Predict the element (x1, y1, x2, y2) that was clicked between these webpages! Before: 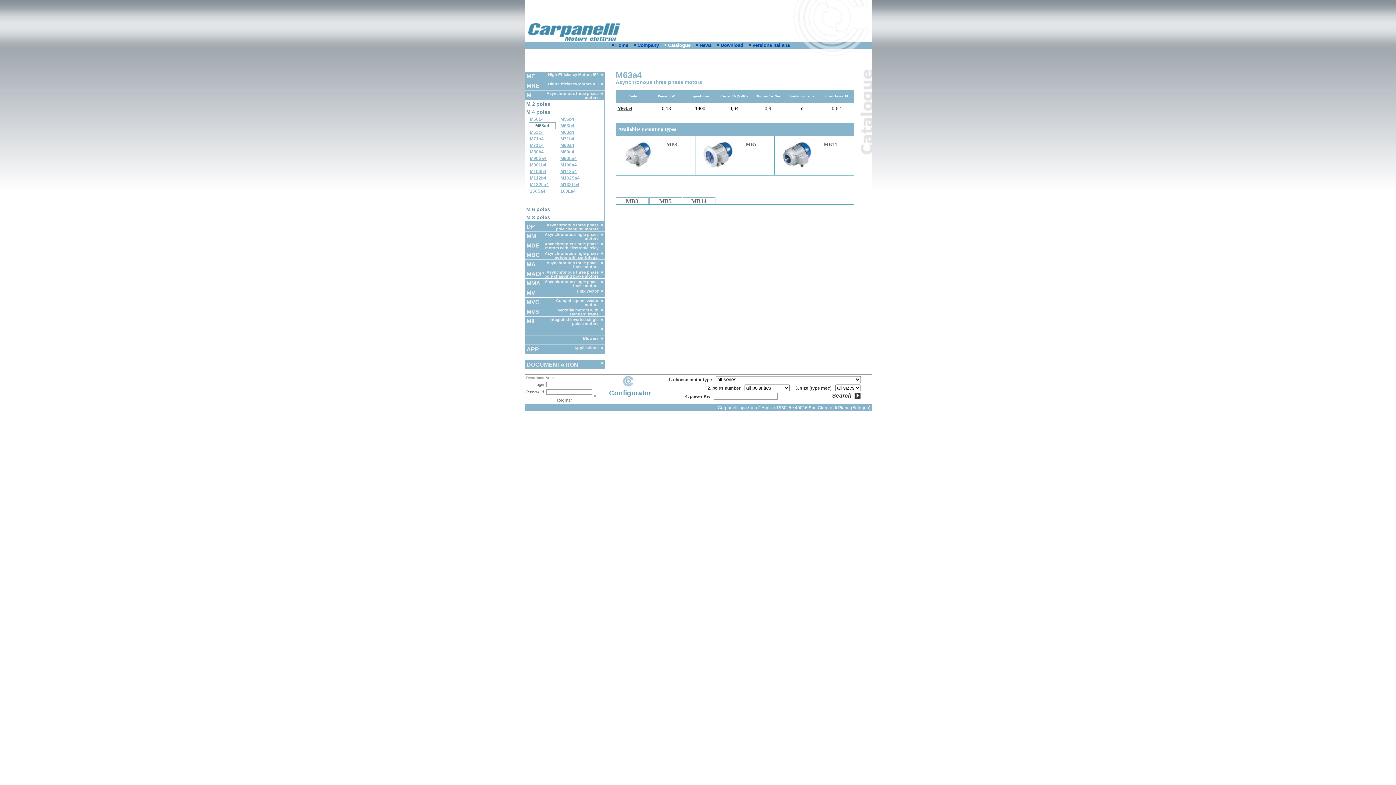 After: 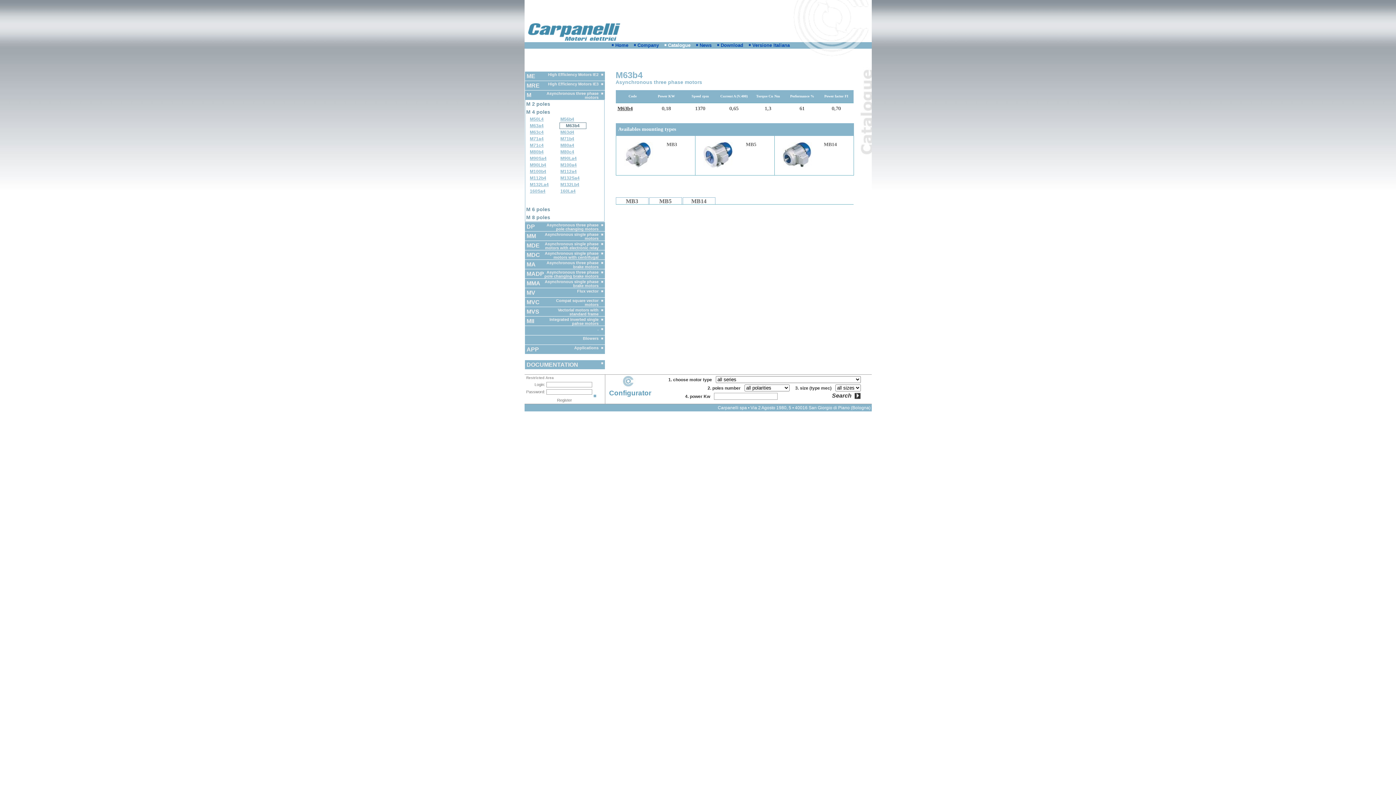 Action: bbox: (560, 123, 574, 128) label: M63b4